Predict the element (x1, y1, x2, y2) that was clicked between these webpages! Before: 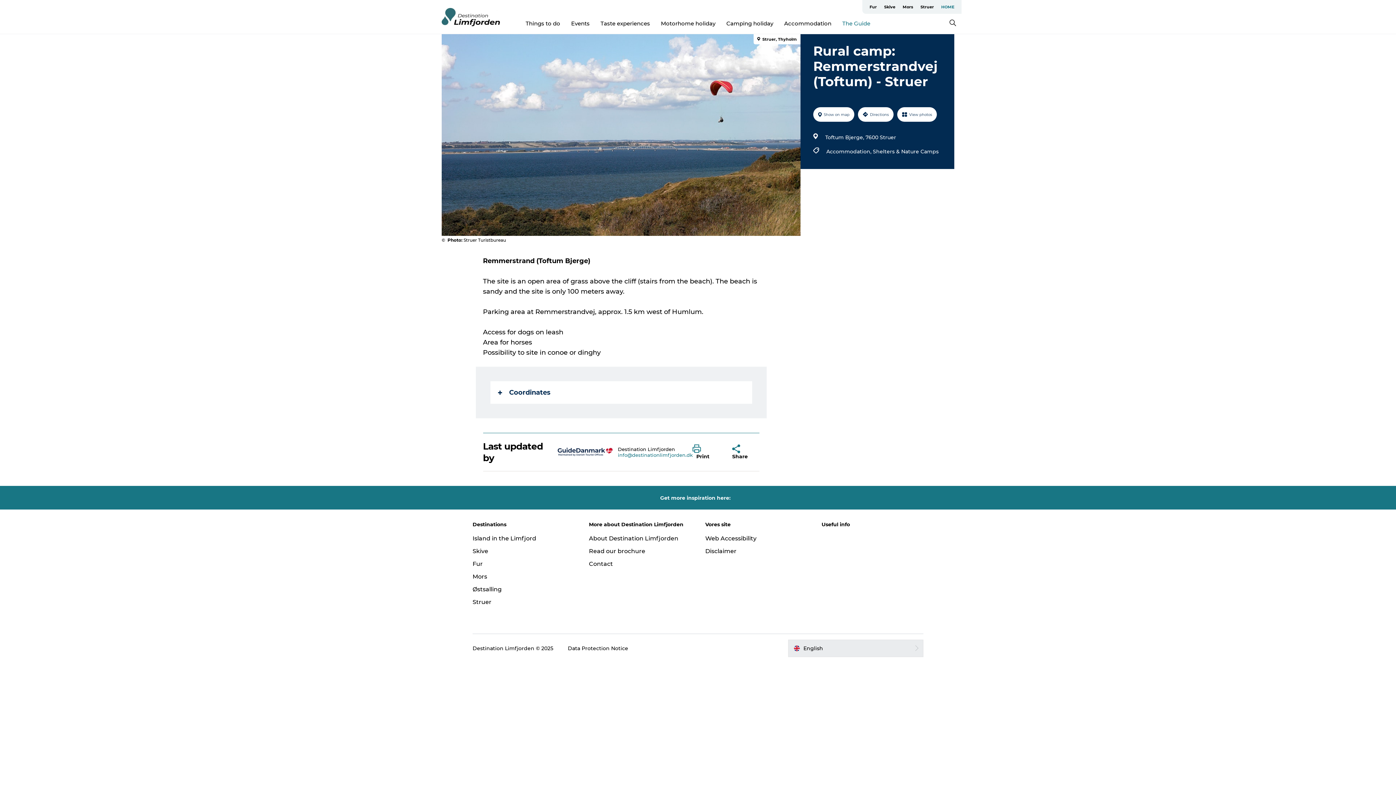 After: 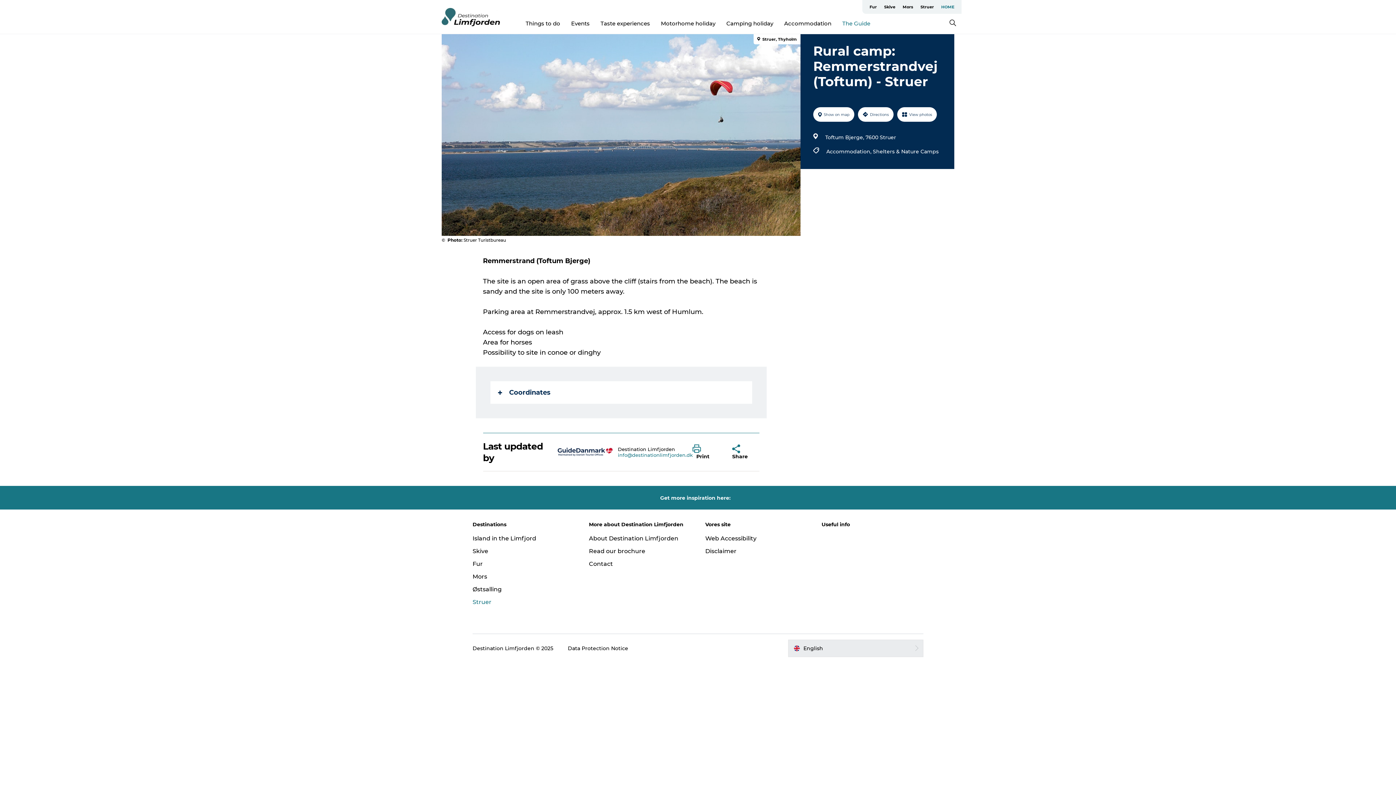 Action: bbox: (472, 598, 491, 605) label: Struer